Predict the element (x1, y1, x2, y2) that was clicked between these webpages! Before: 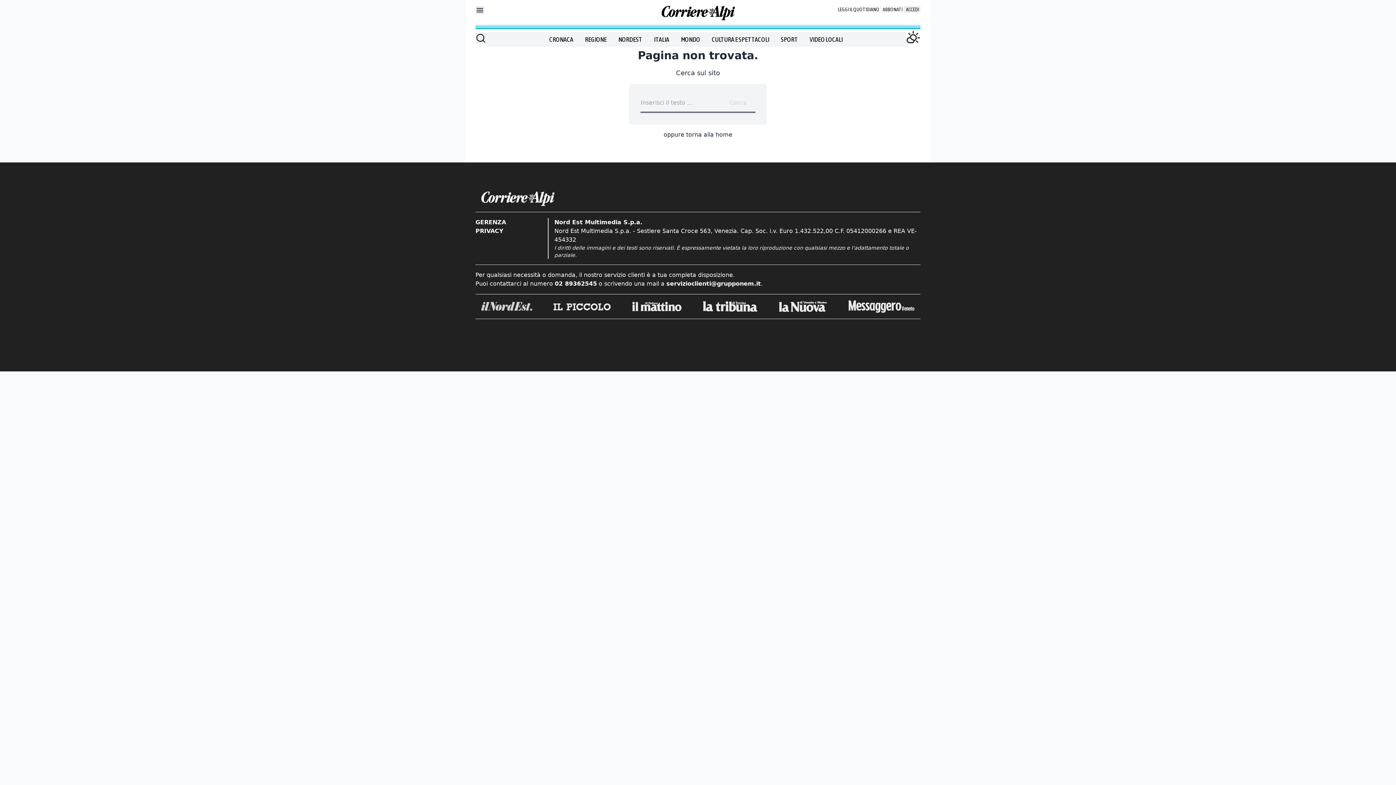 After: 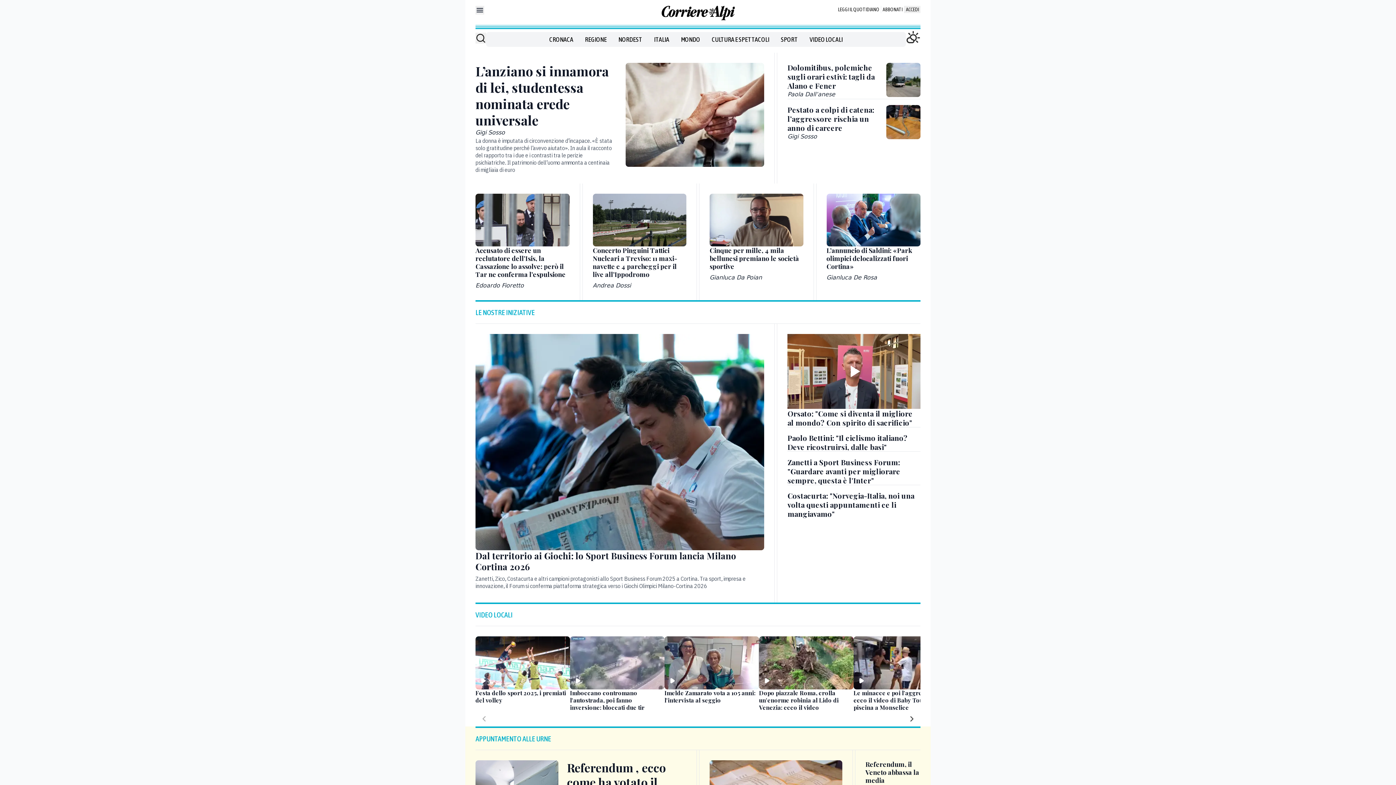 Action: bbox: (663, 130, 732, 139) label: oppure torna alla home